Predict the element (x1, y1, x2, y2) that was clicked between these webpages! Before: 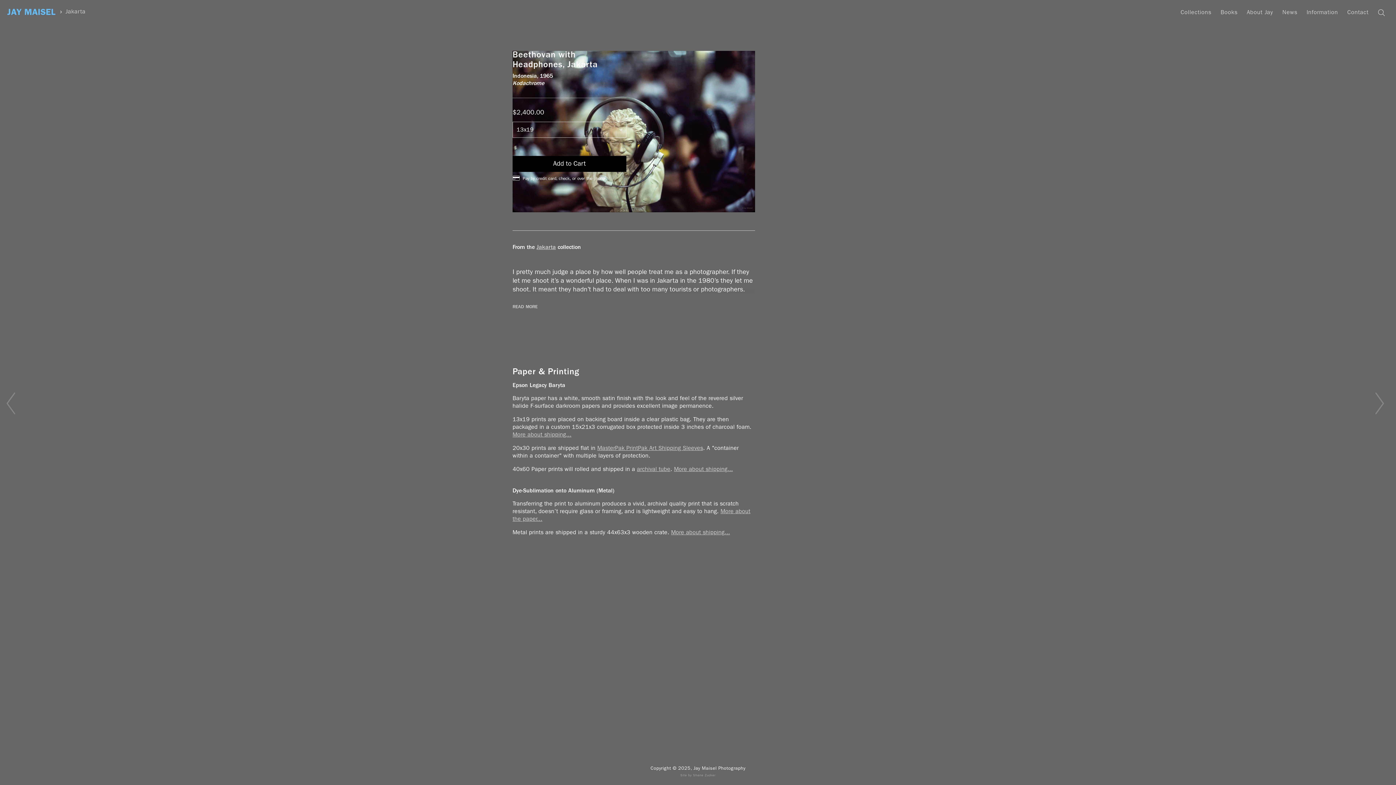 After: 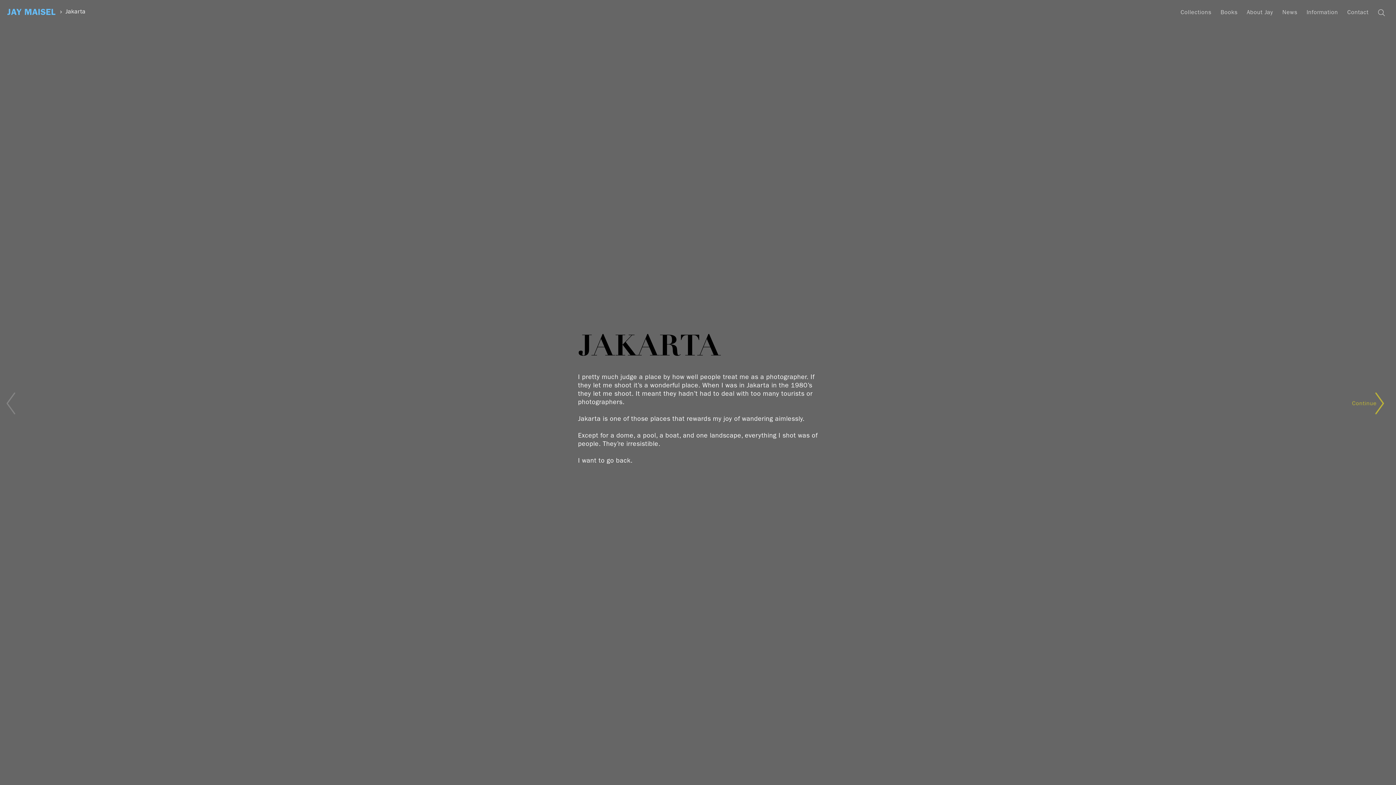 Action: bbox: (65, 8, 85, 15) label: Jakarta